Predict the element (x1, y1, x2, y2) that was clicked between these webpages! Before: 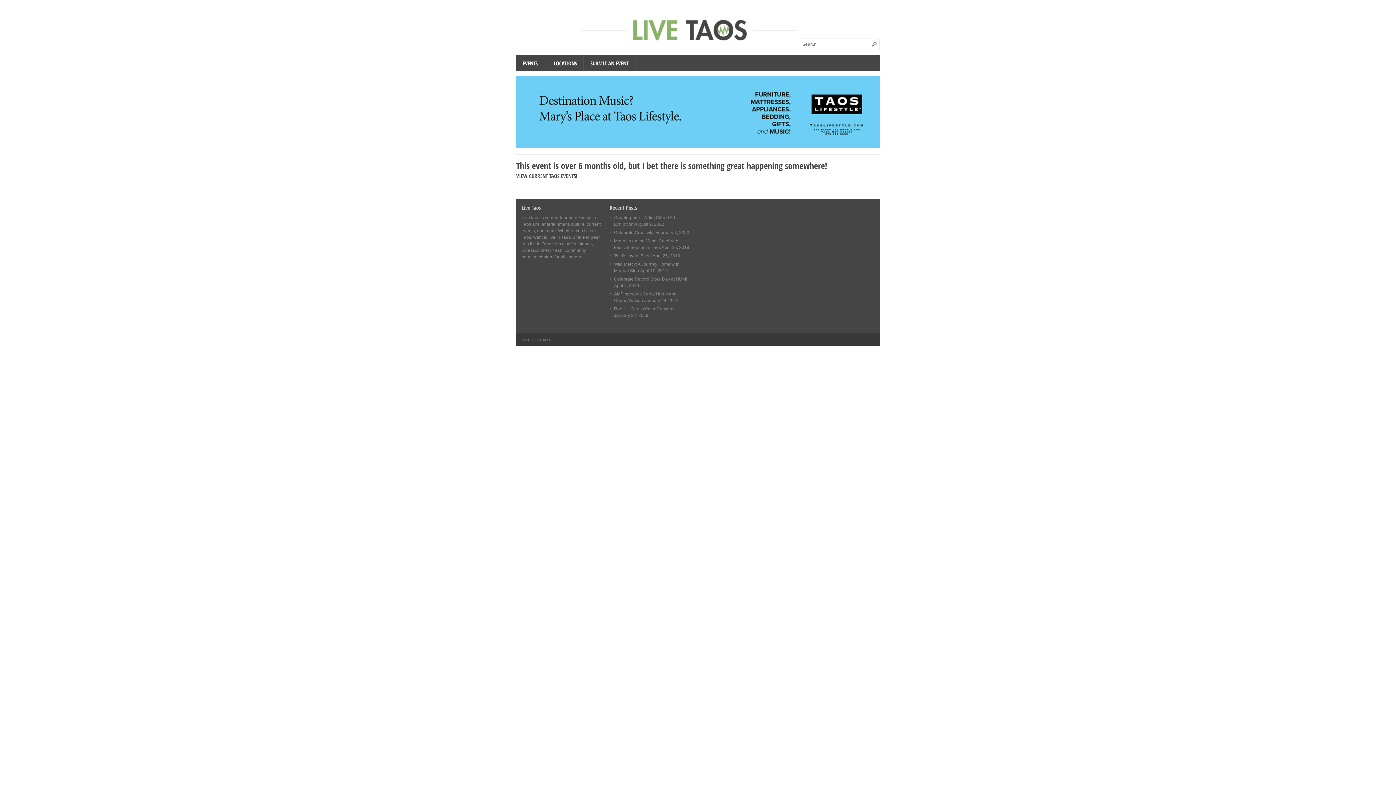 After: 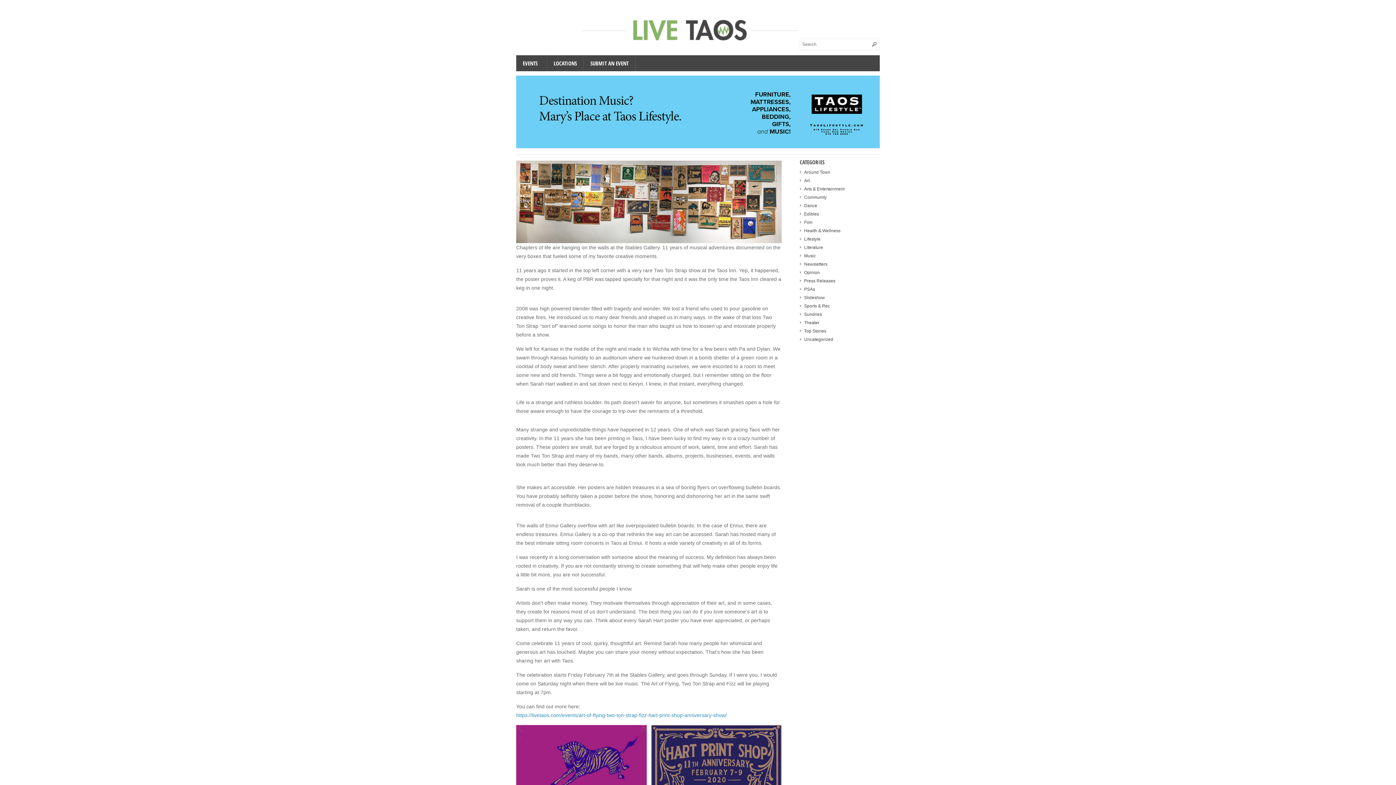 Action: label: Celebrate Creativity! bbox: (614, 230, 654, 235)